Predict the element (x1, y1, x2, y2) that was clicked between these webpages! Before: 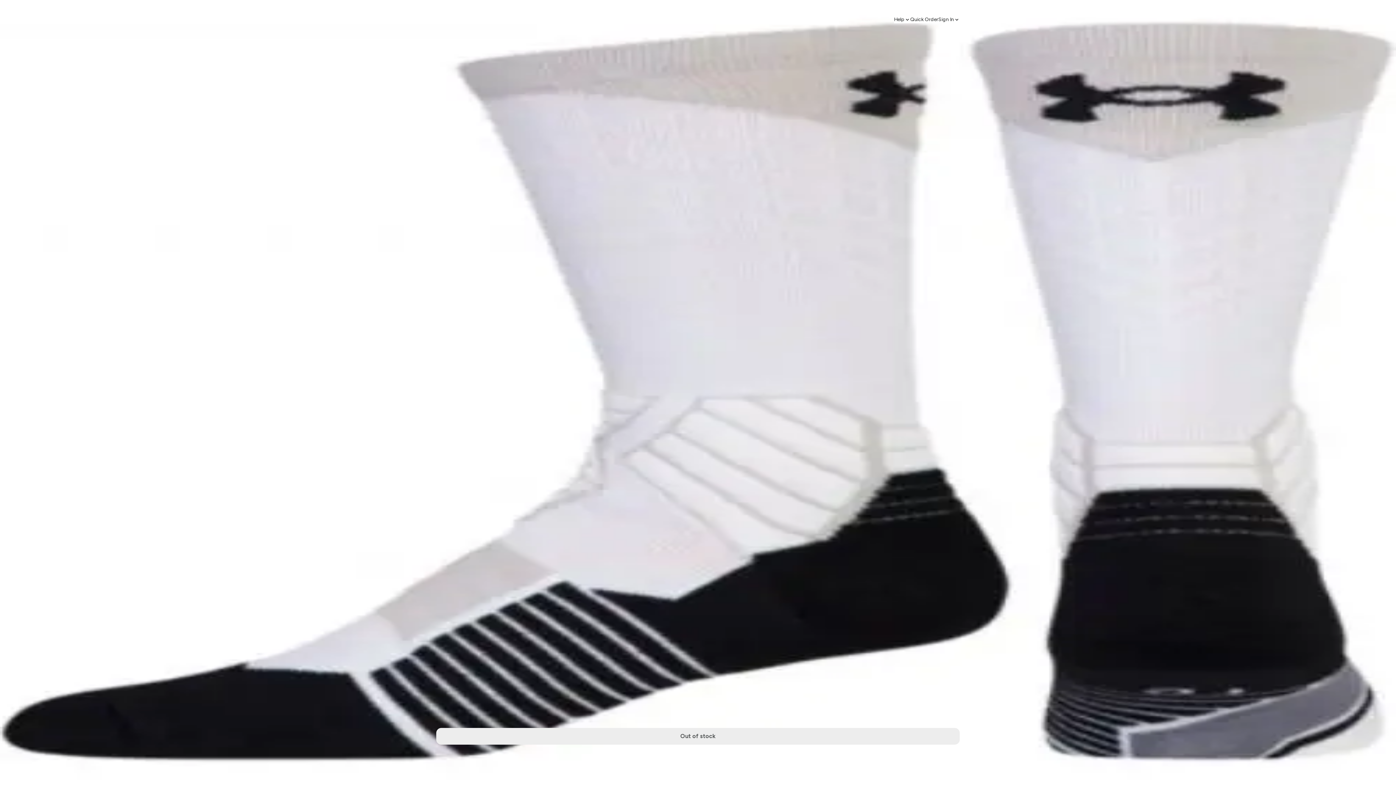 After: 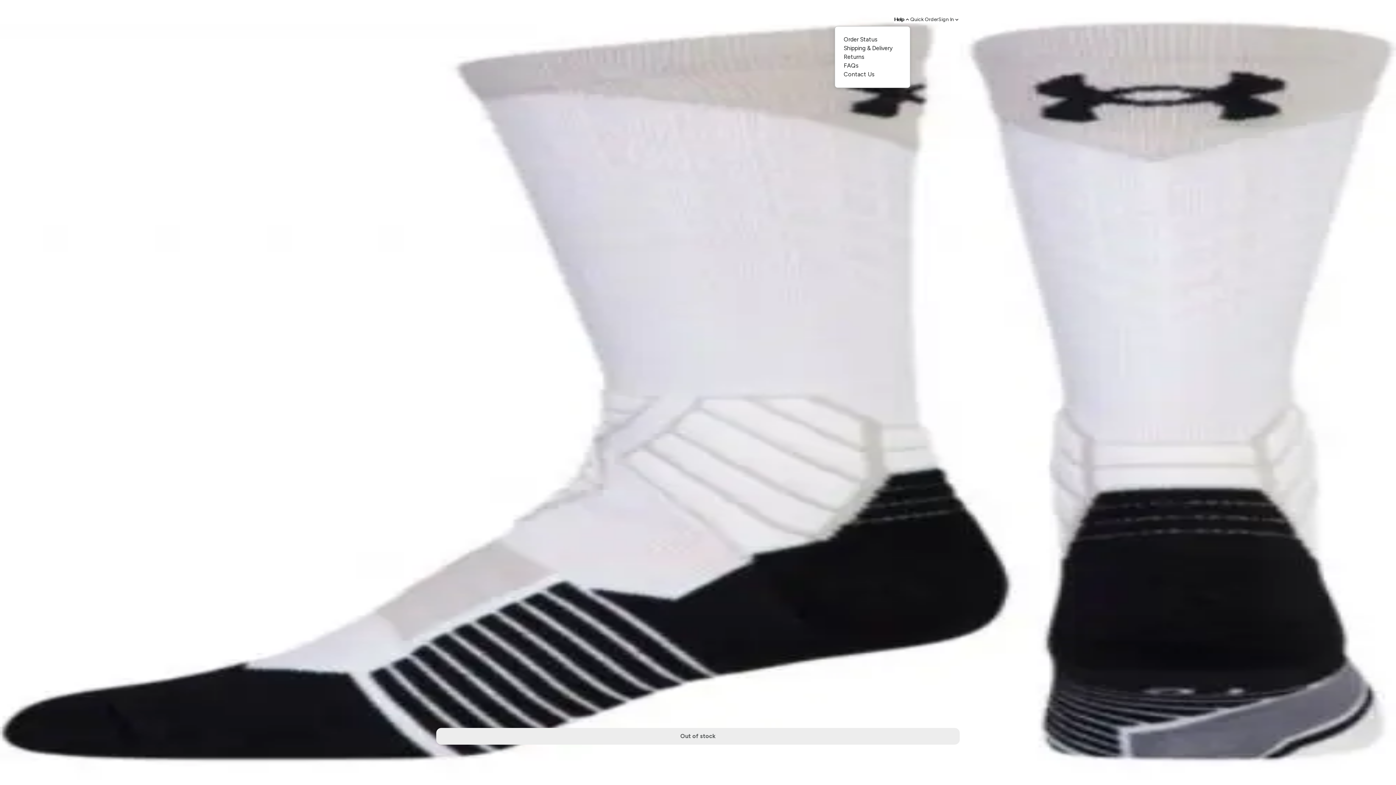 Action: label: Help bbox: (894, 8, 910, 23)